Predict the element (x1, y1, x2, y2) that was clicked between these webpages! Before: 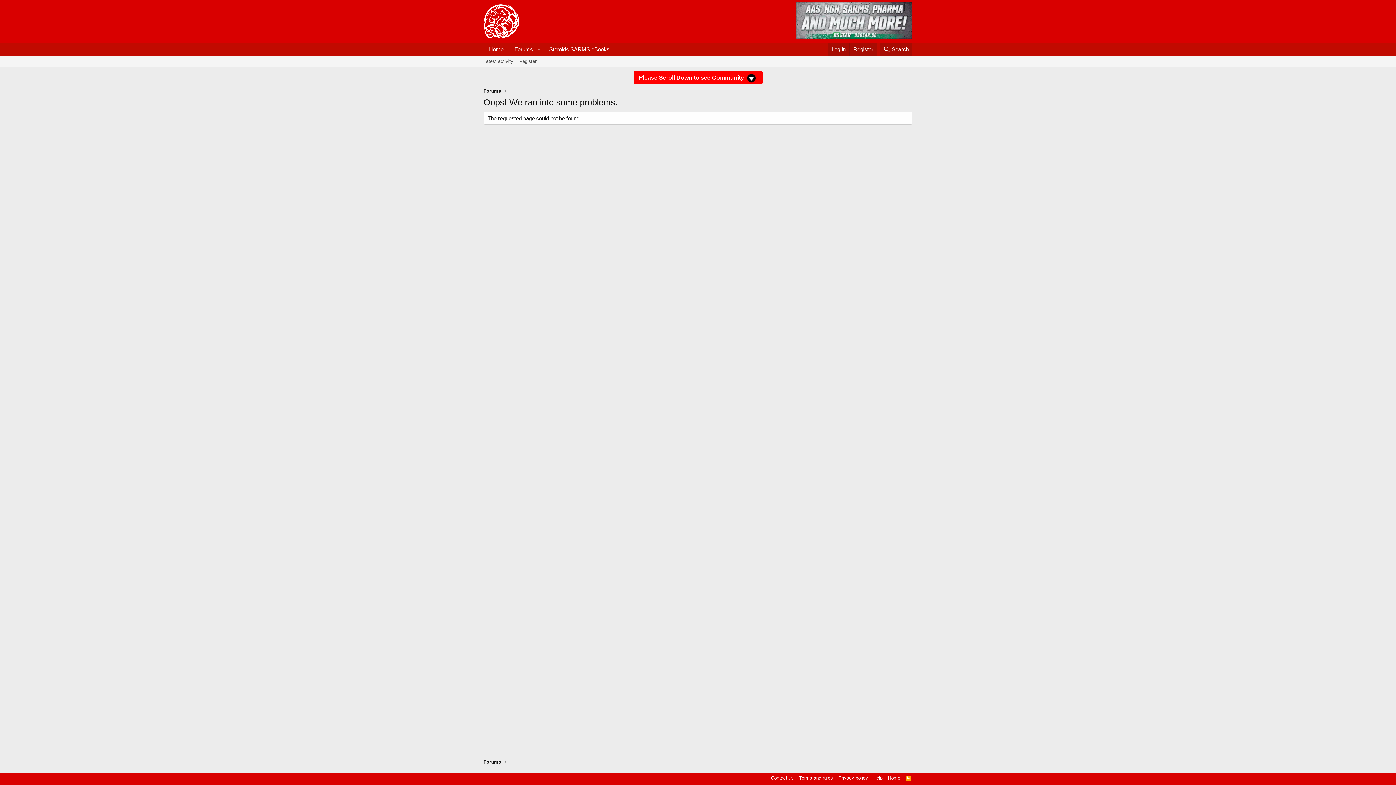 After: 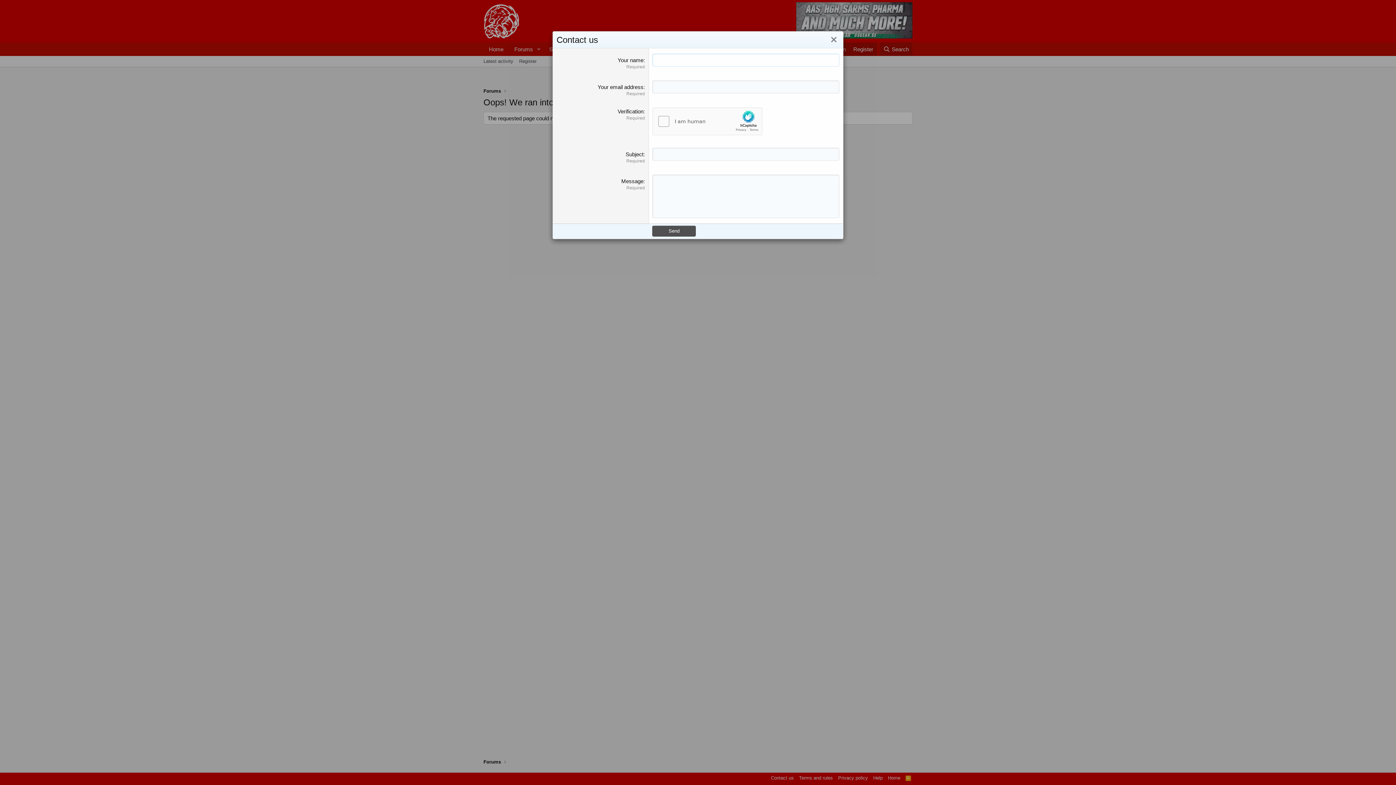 Action: bbox: (769, 774, 795, 781) label: Contact us